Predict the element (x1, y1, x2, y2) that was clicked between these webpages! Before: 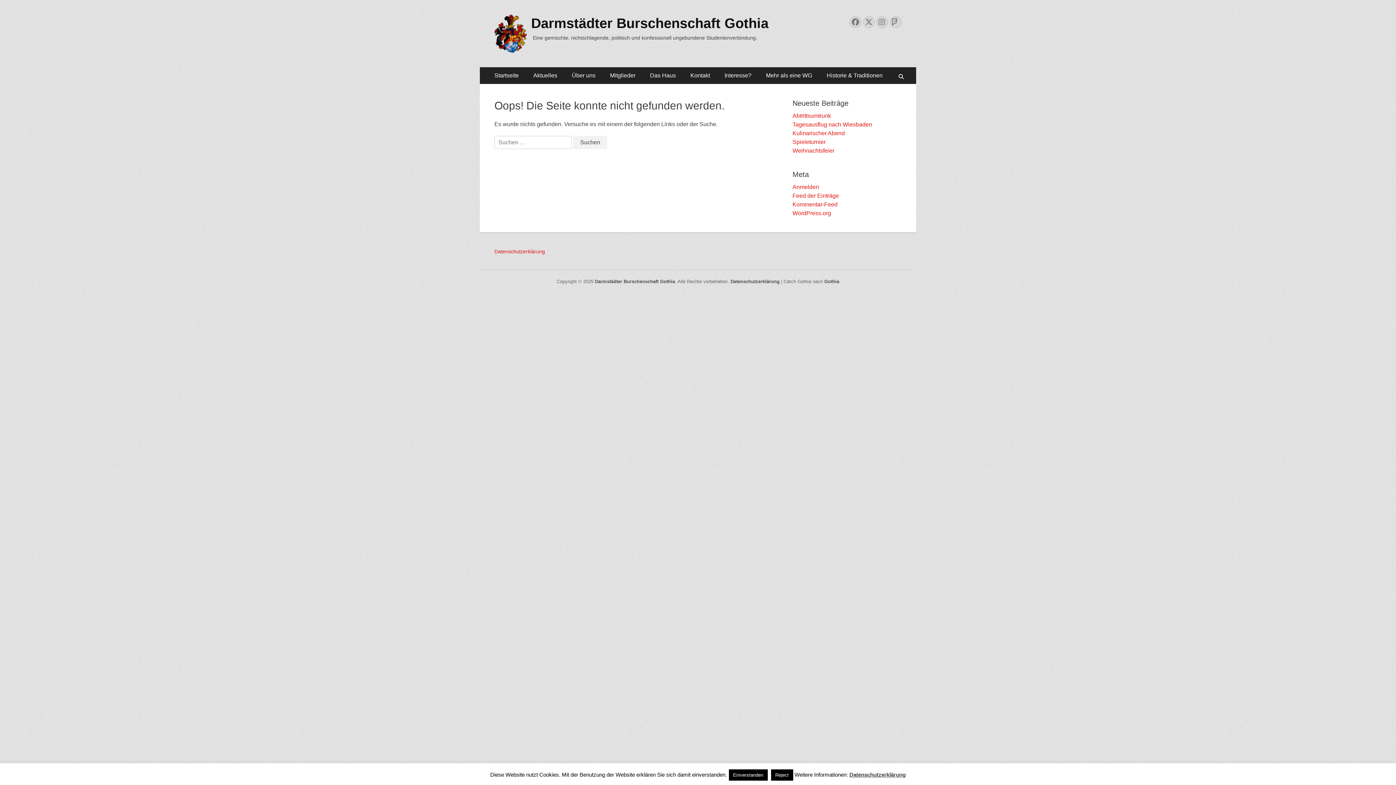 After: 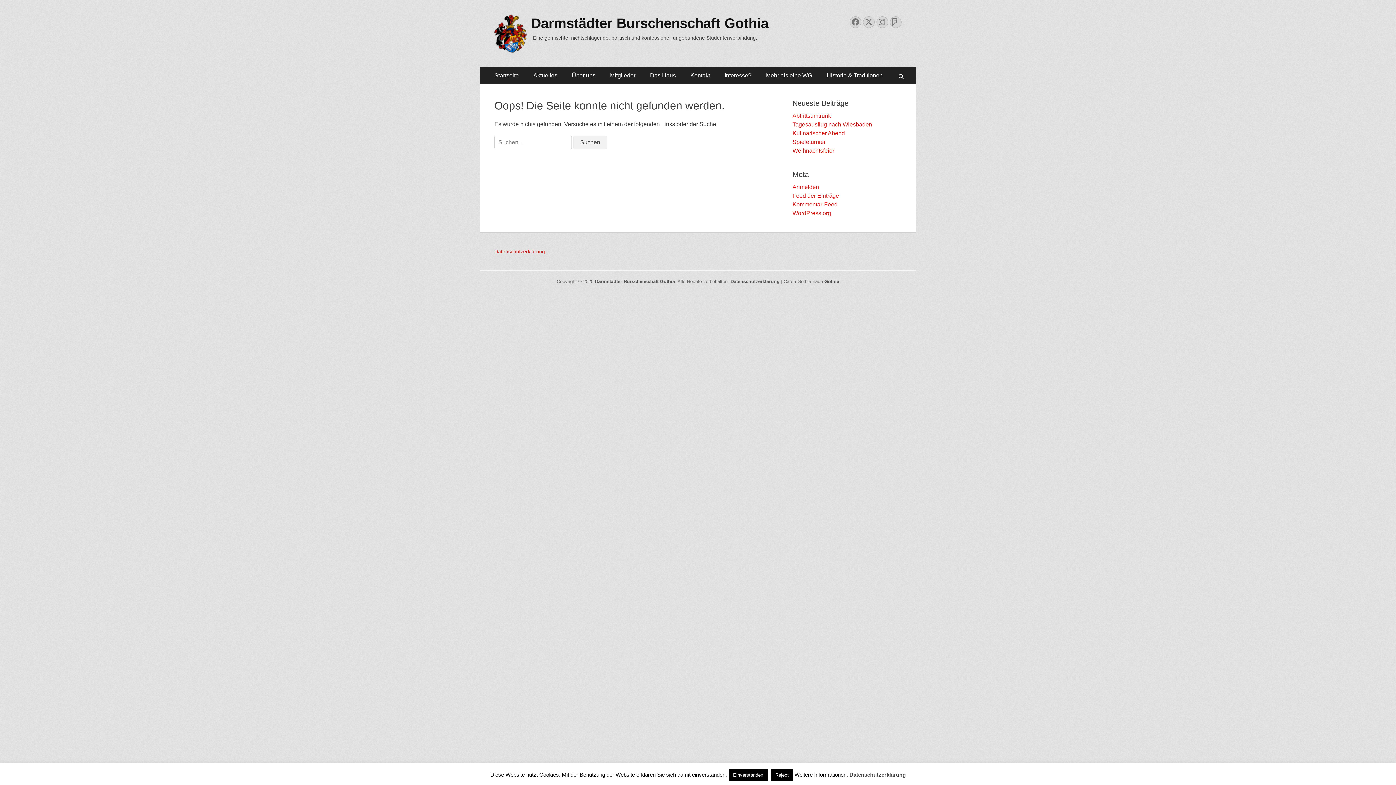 Action: bbox: (849, 772, 906, 778) label: Datenschutzerklärung